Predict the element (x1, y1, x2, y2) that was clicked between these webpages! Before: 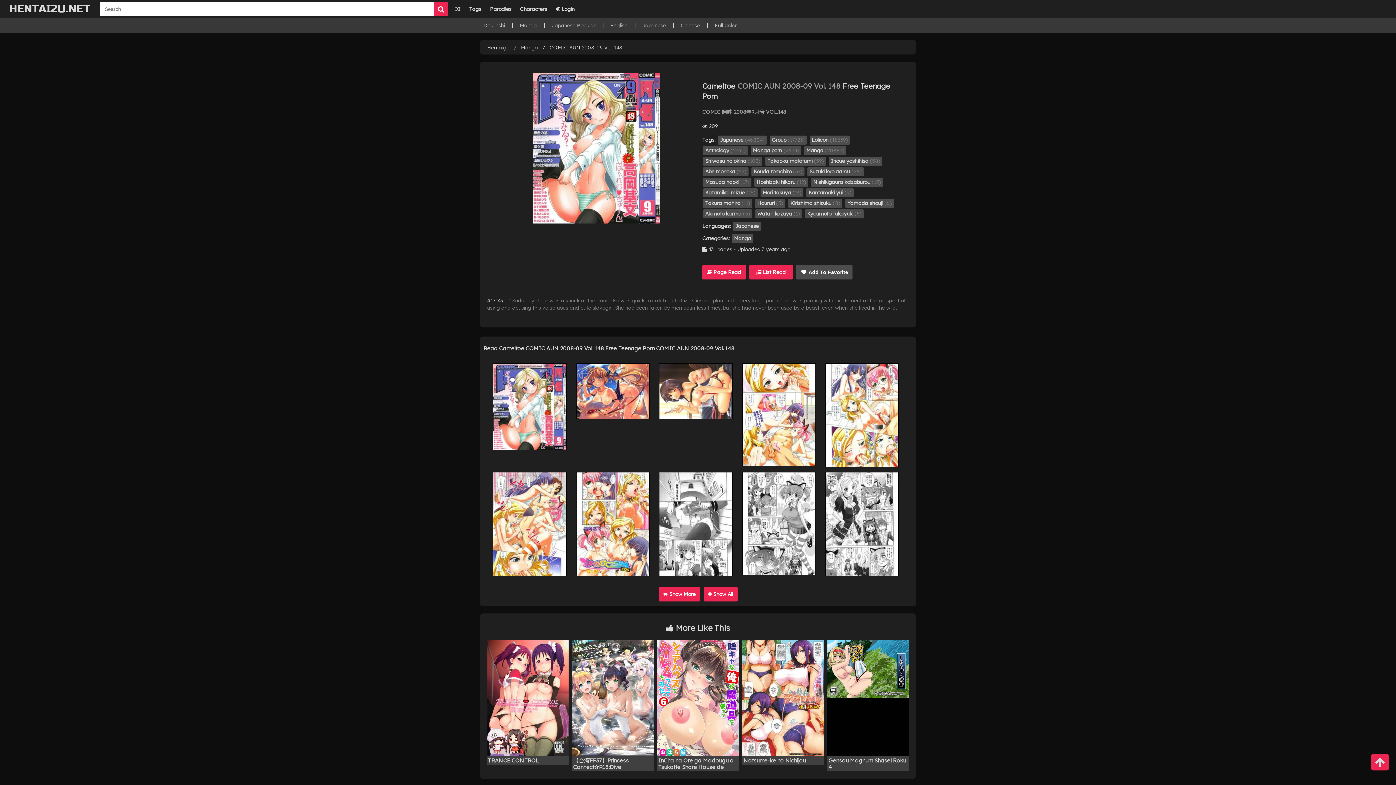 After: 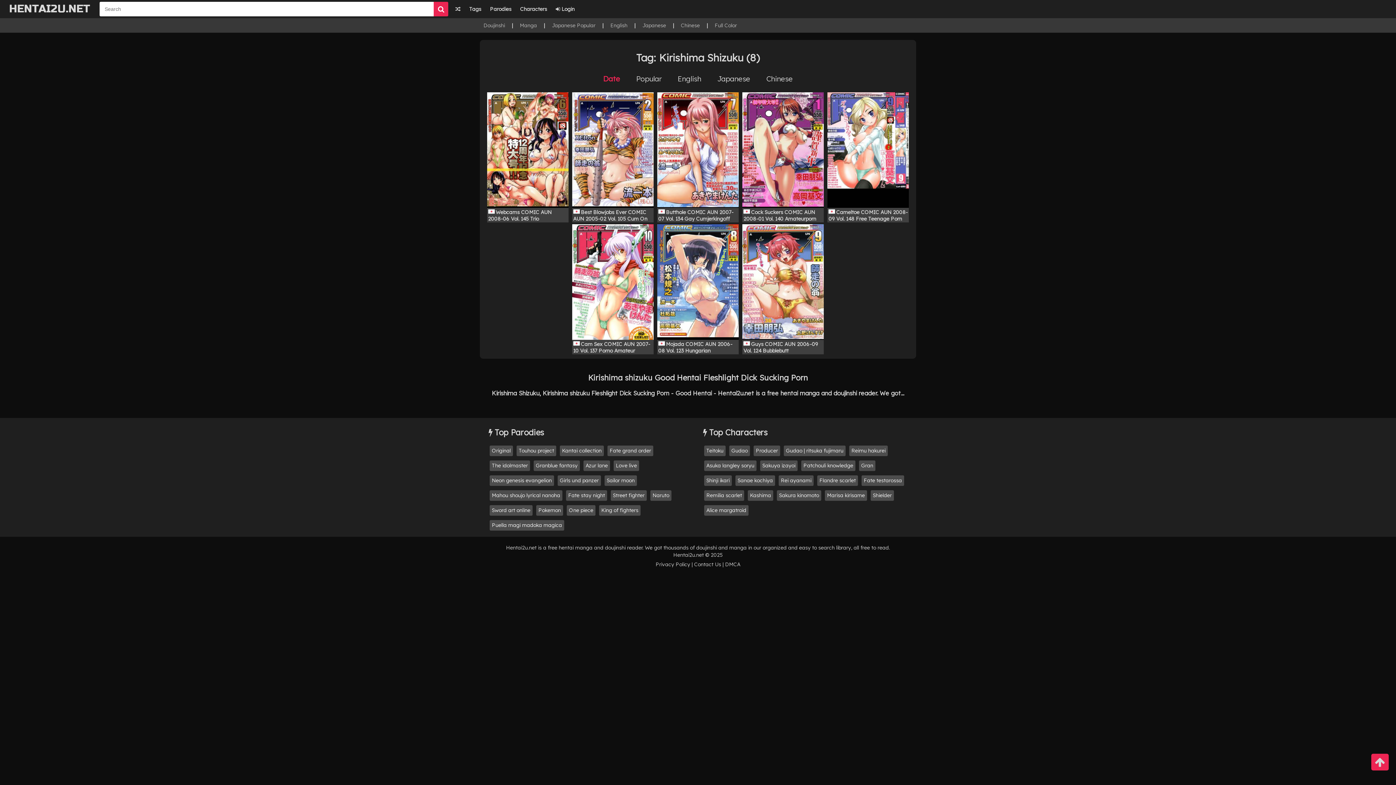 Action: bbox: (788, 198, 842, 207) label: Kirishima shizuku (8)